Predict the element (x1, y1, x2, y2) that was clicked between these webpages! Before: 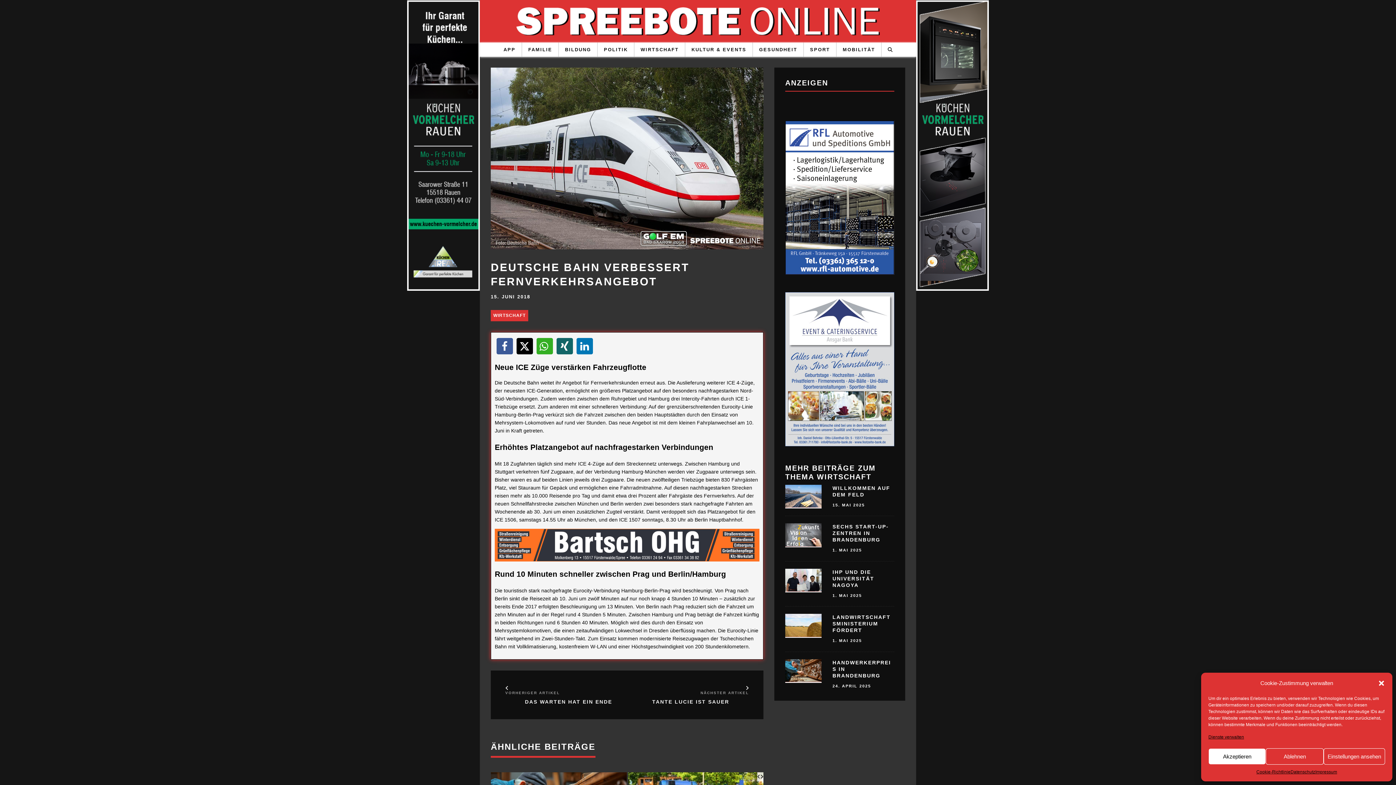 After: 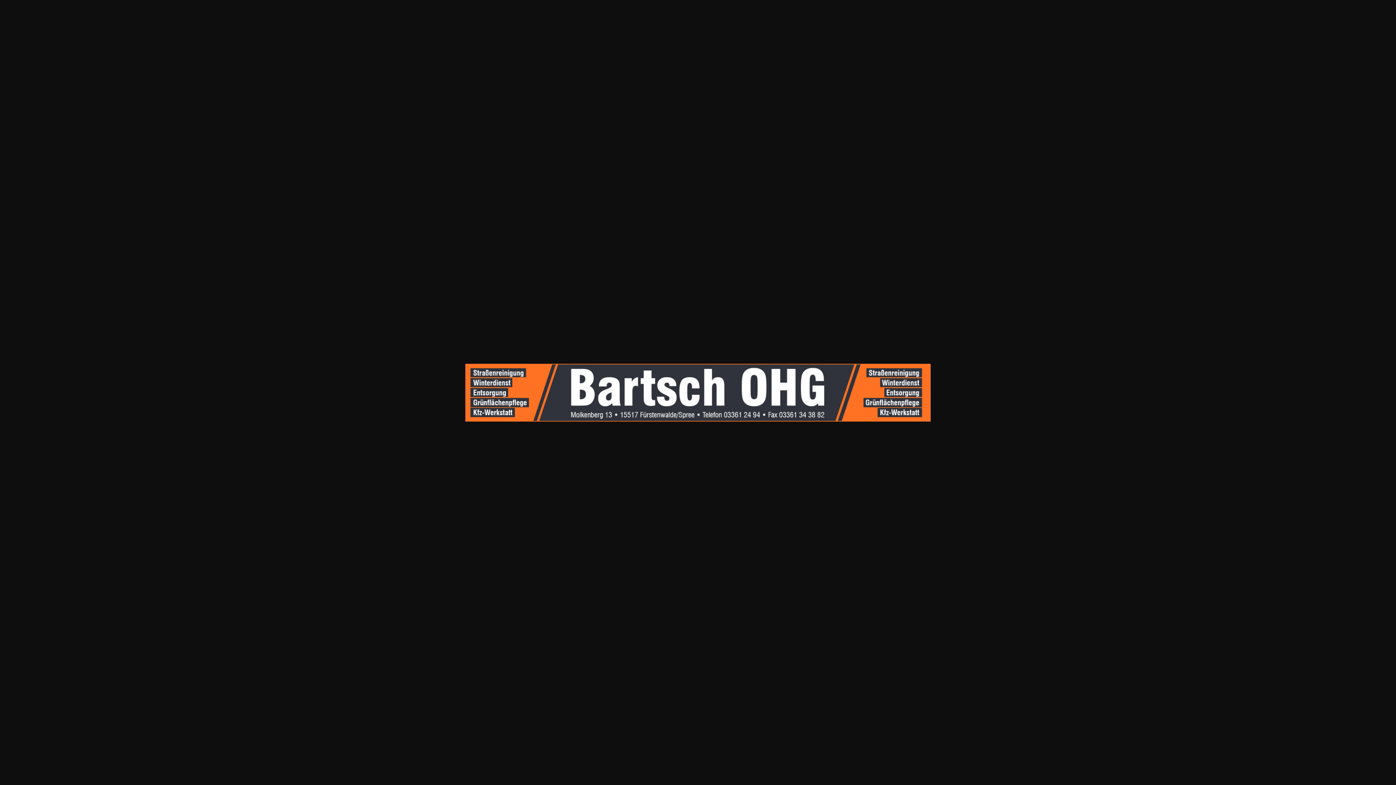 Action: bbox: (494, 557, 759, 563)